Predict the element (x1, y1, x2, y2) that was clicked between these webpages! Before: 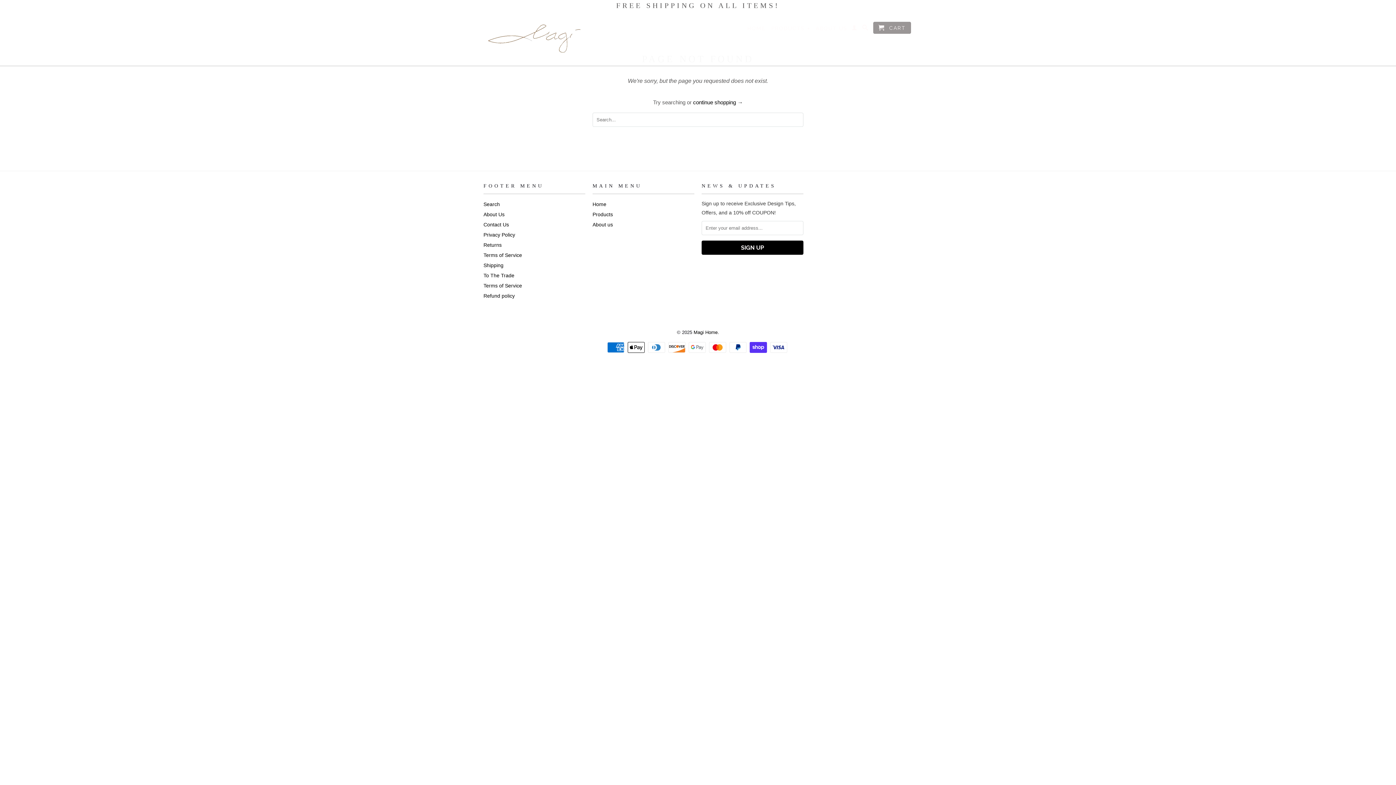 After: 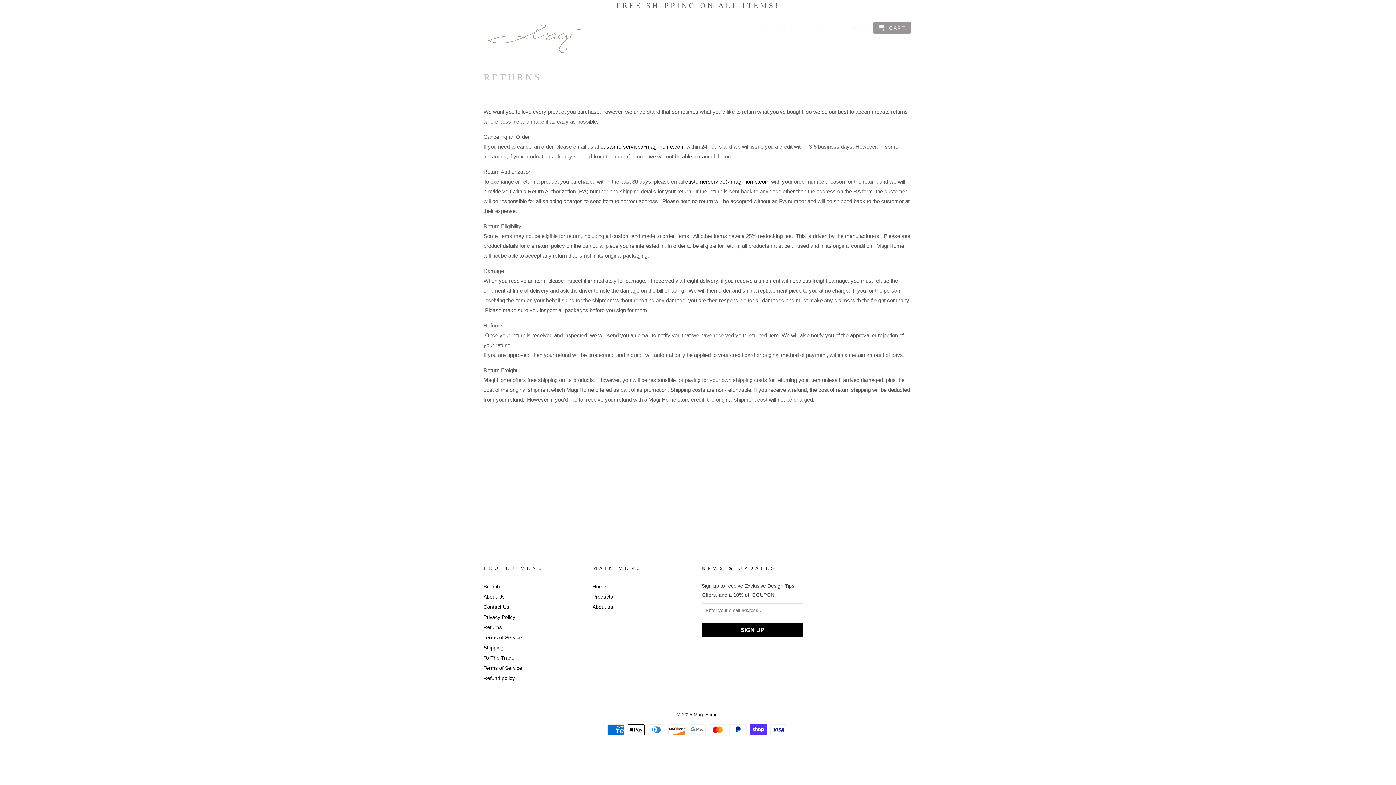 Action: label: Returns bbox: (483, 242, 501, 248)